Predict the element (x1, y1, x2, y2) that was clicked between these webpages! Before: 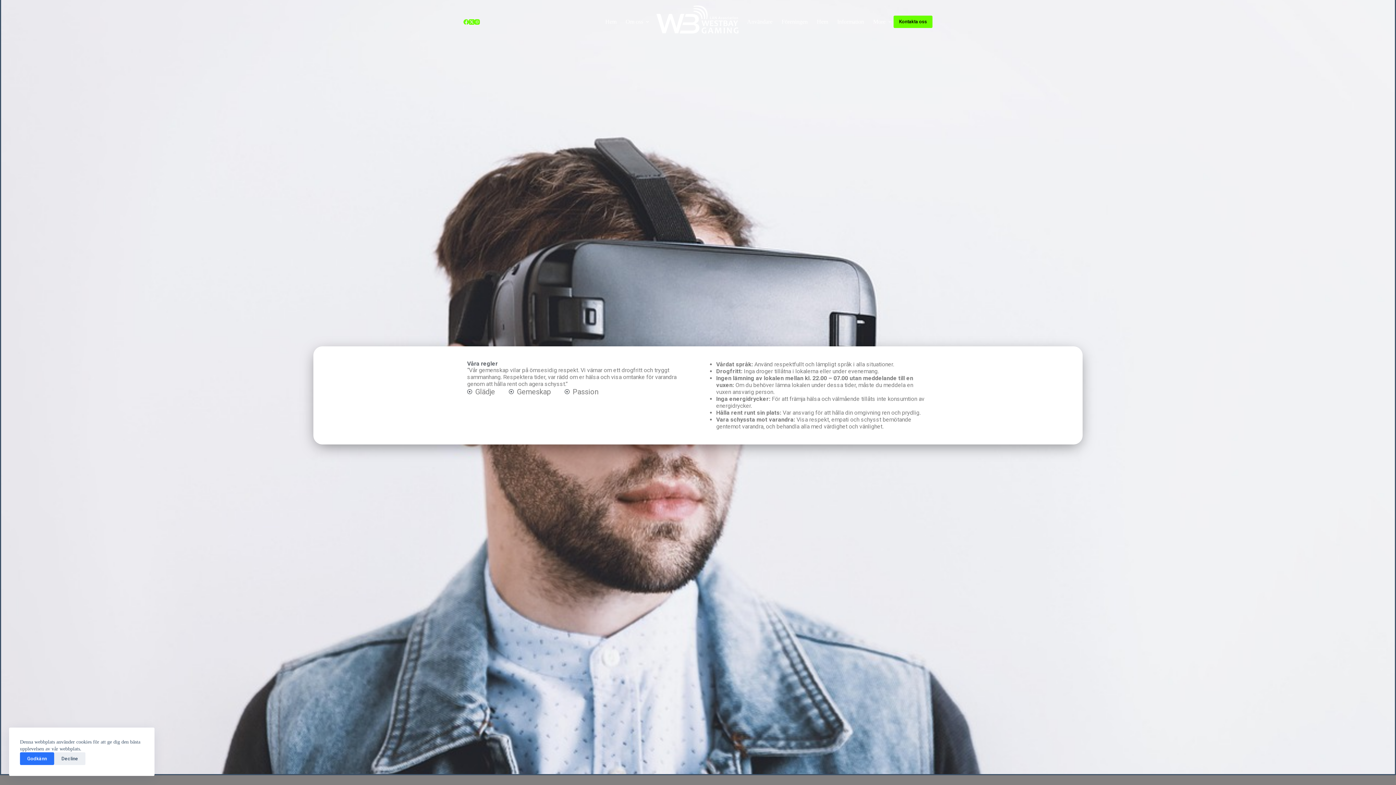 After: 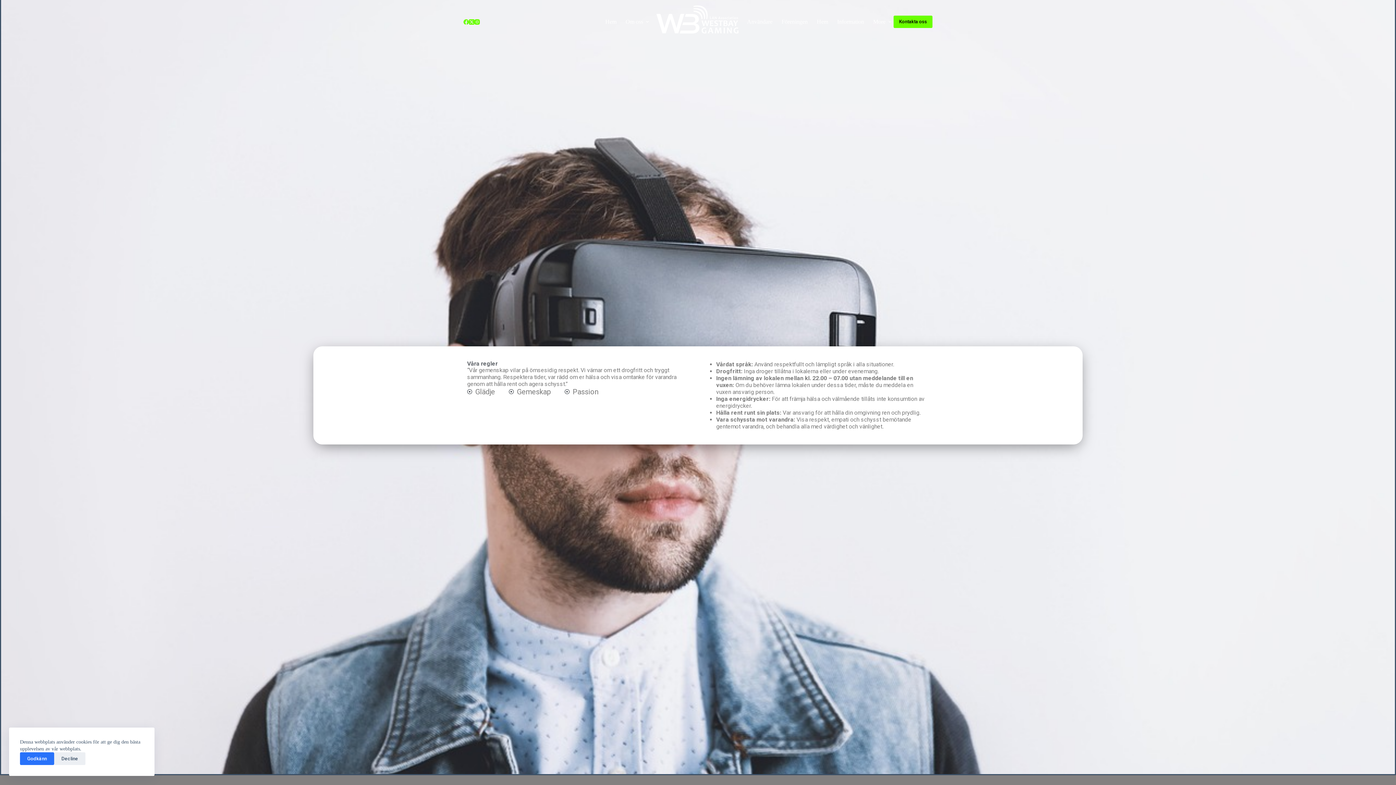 Action: bbox: (893, 15, 932, 28) label: Kontakta oss